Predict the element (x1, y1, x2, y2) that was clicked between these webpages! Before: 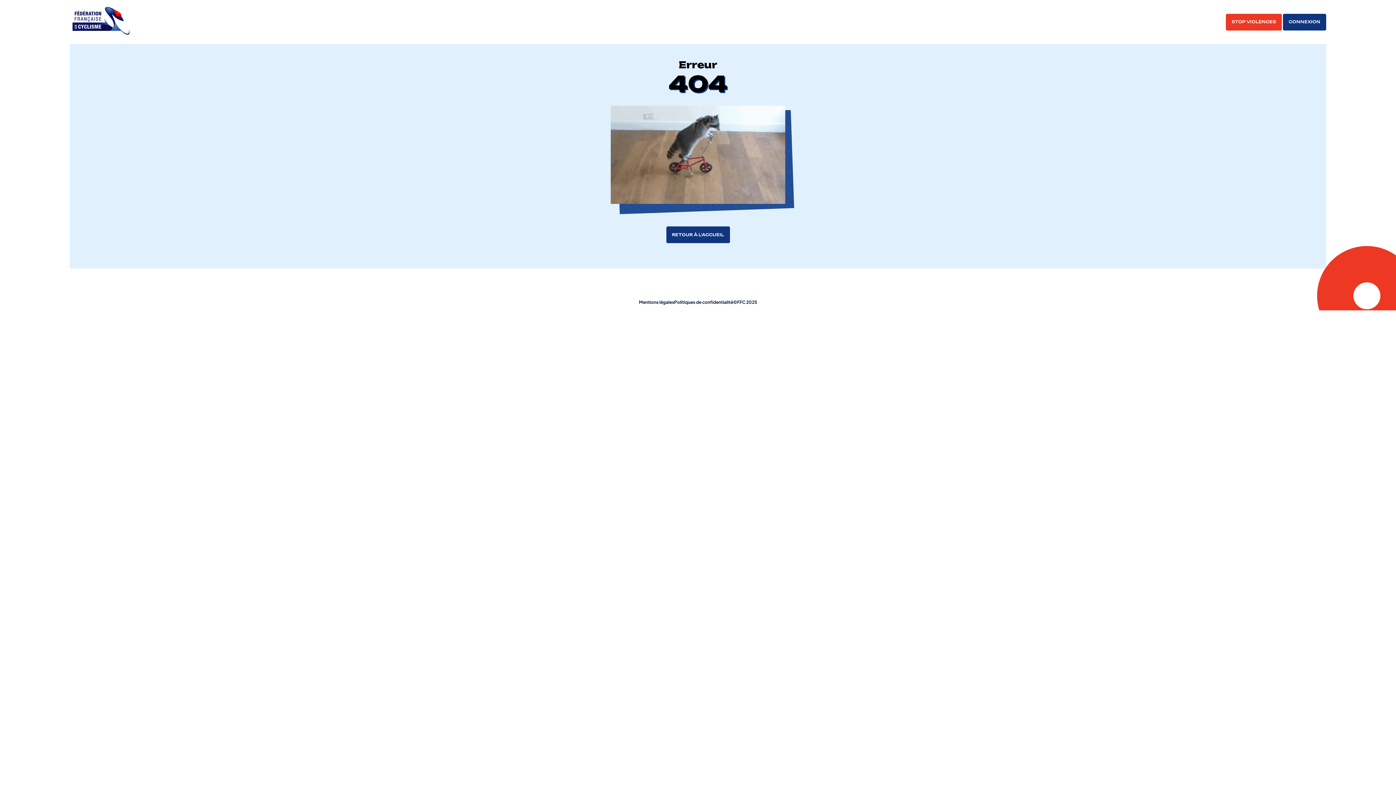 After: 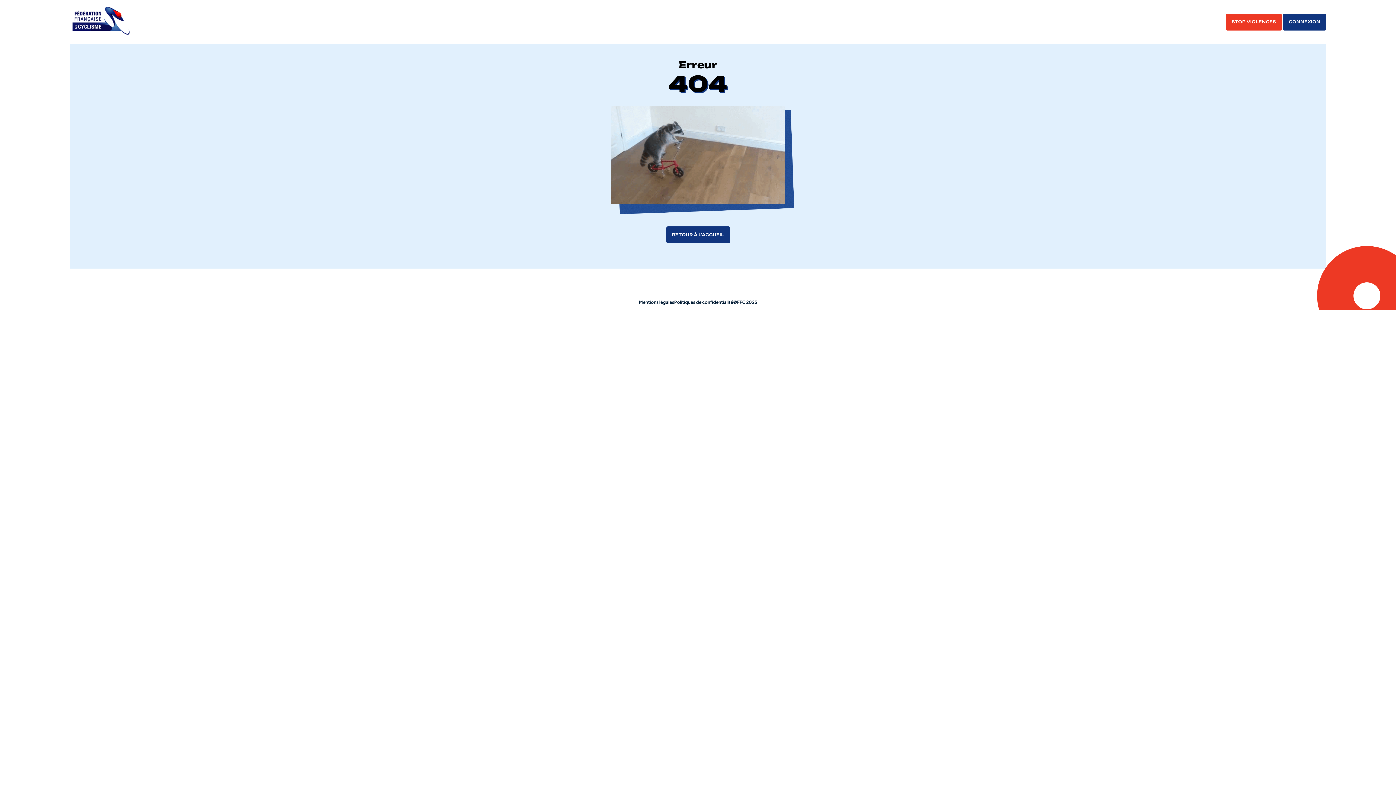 Action: bbox: (666, 226, 730, 243) label: RETOUR À L'ACCUEIL